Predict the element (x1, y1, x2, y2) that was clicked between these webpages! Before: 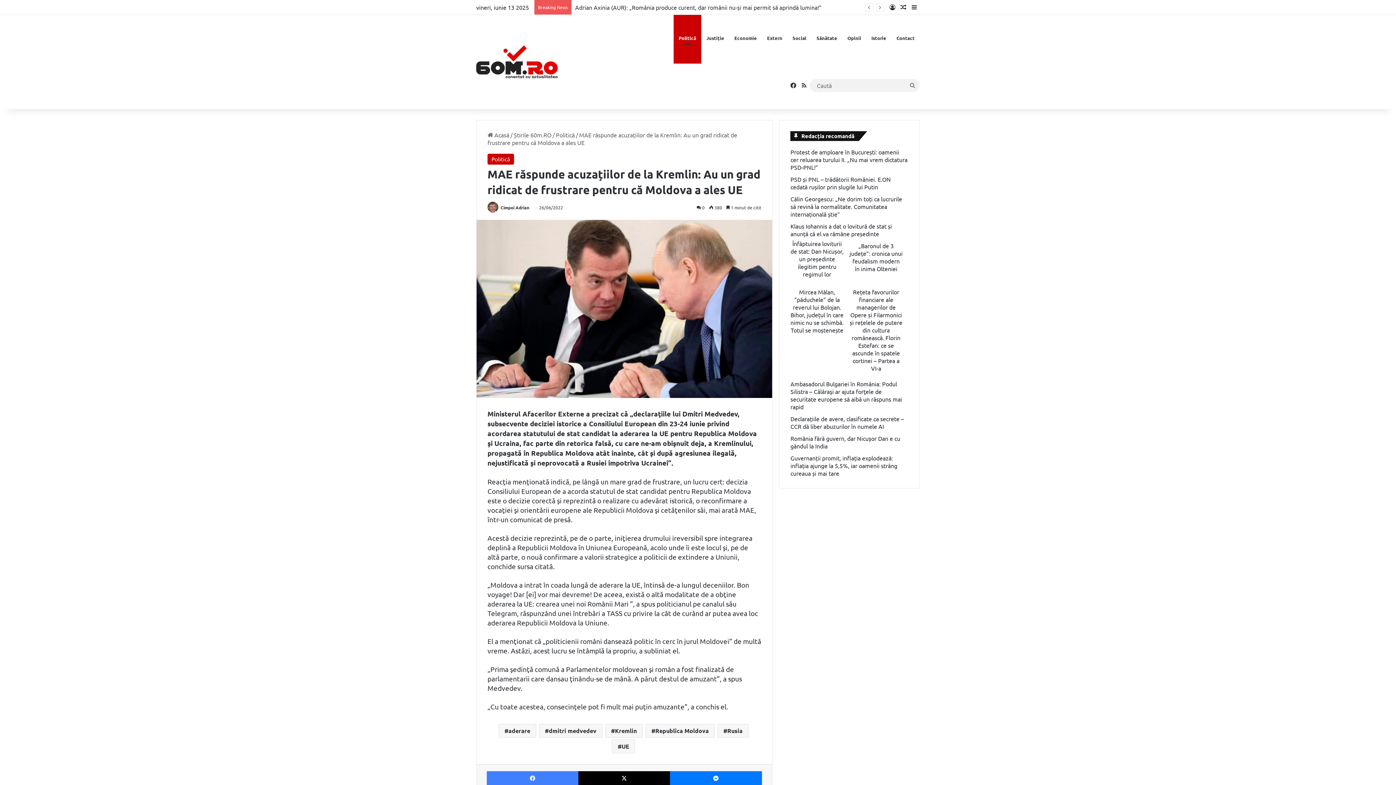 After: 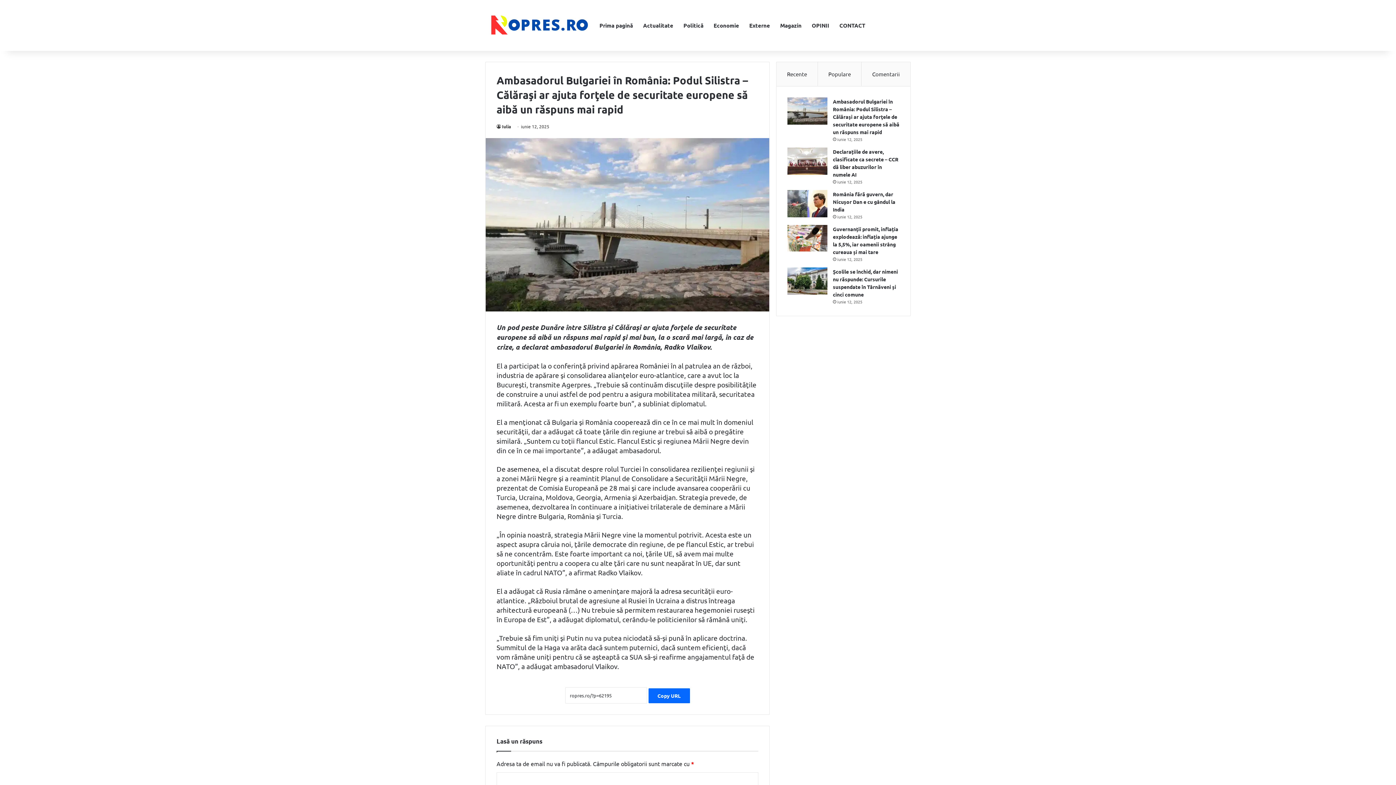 Action: label: Ambasadorul Bulgariei în România: Podul Silistra – Călăraşi ar ajuta forţele de securitate europene să aibă un răspuns mai rapid bbox: (790, 380, 902, 410)